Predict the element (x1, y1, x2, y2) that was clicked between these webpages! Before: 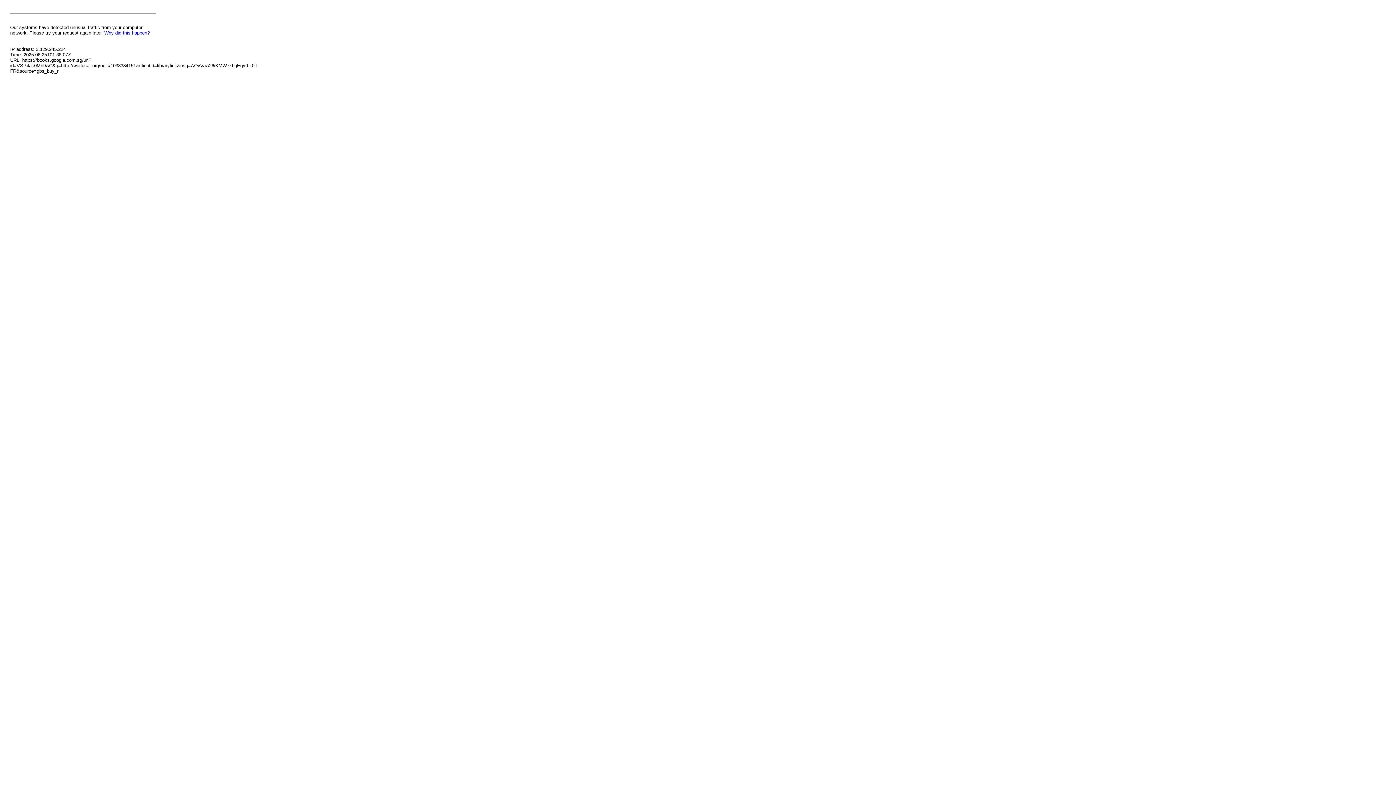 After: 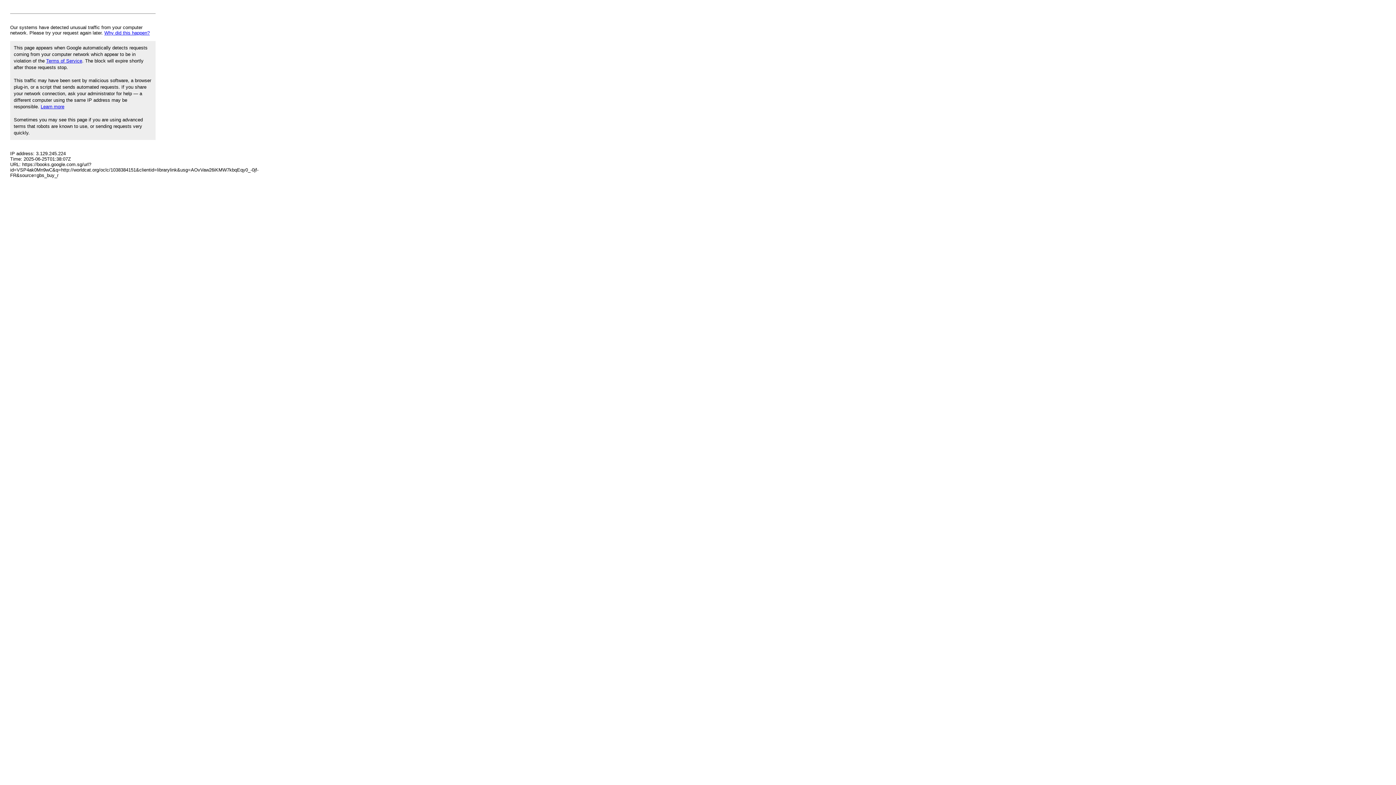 Action: bbox: (104, 30, 149, 35) label: Why did this happen?